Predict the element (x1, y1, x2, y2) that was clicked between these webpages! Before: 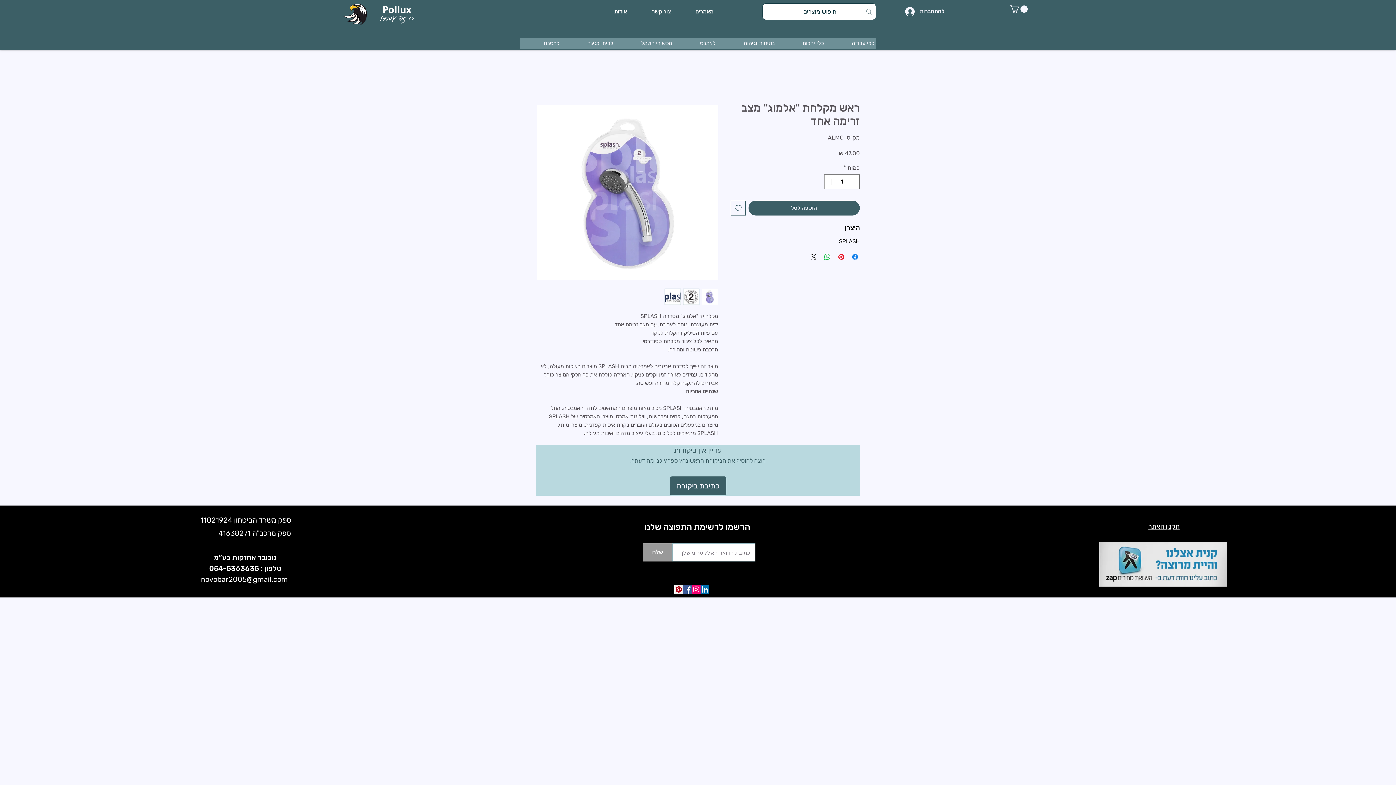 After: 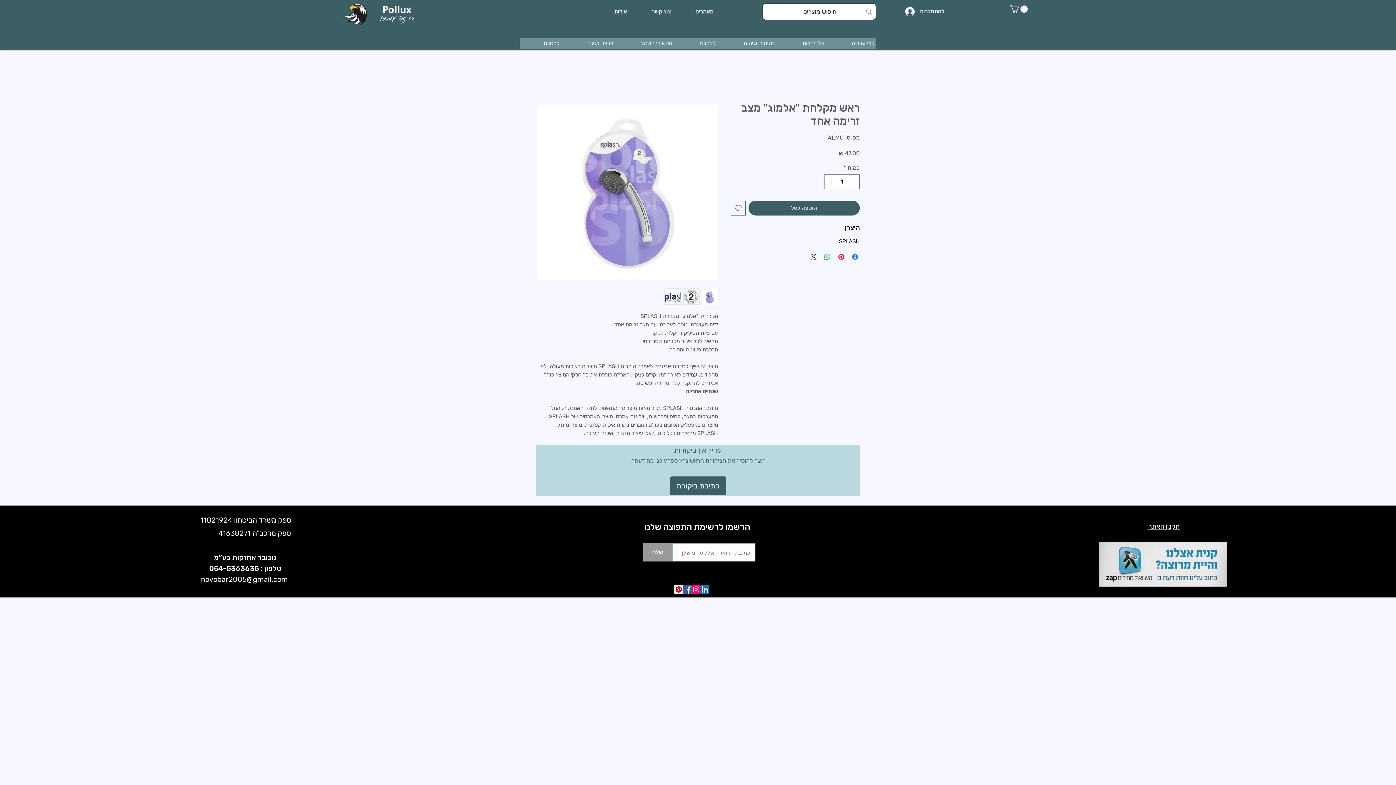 Action: label: למטבח bbox: (520, 38, 561, 49)